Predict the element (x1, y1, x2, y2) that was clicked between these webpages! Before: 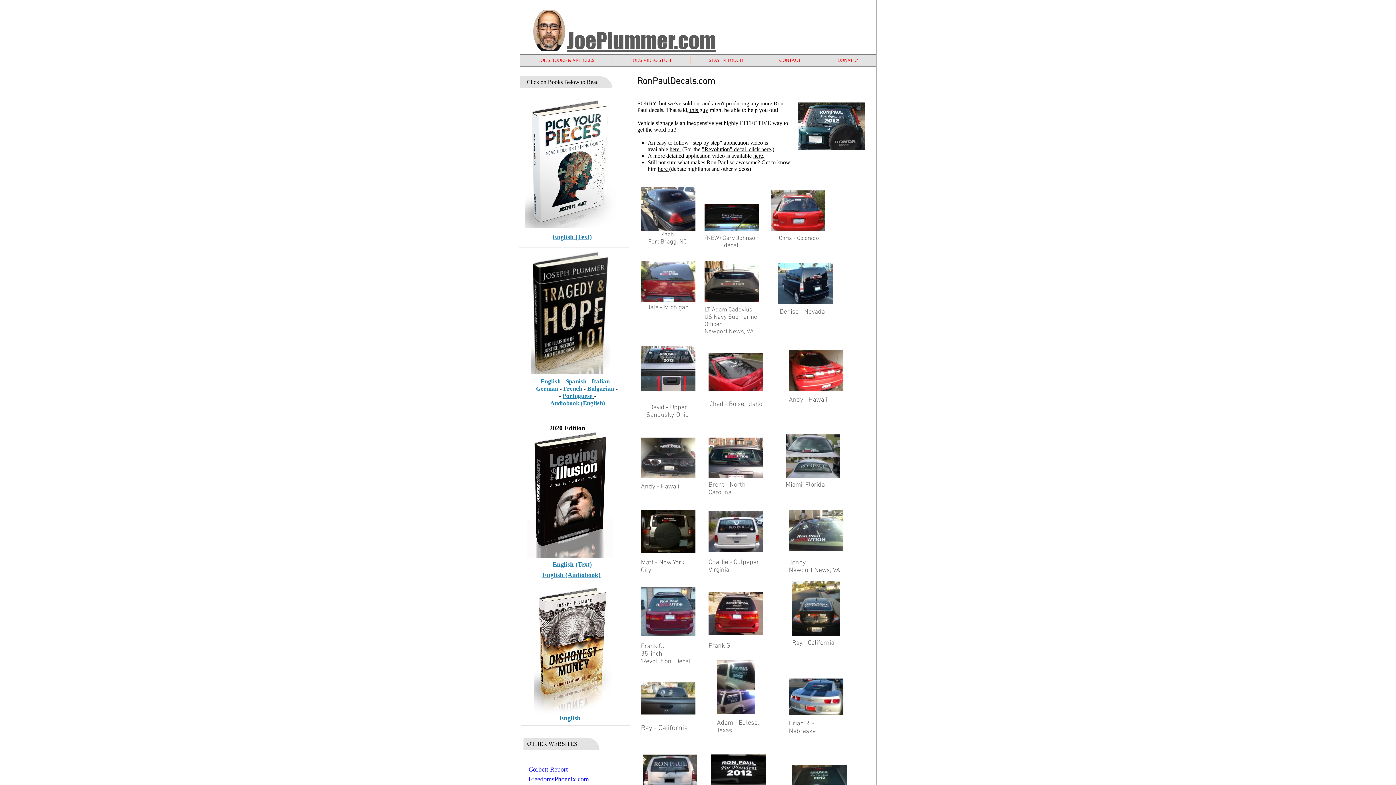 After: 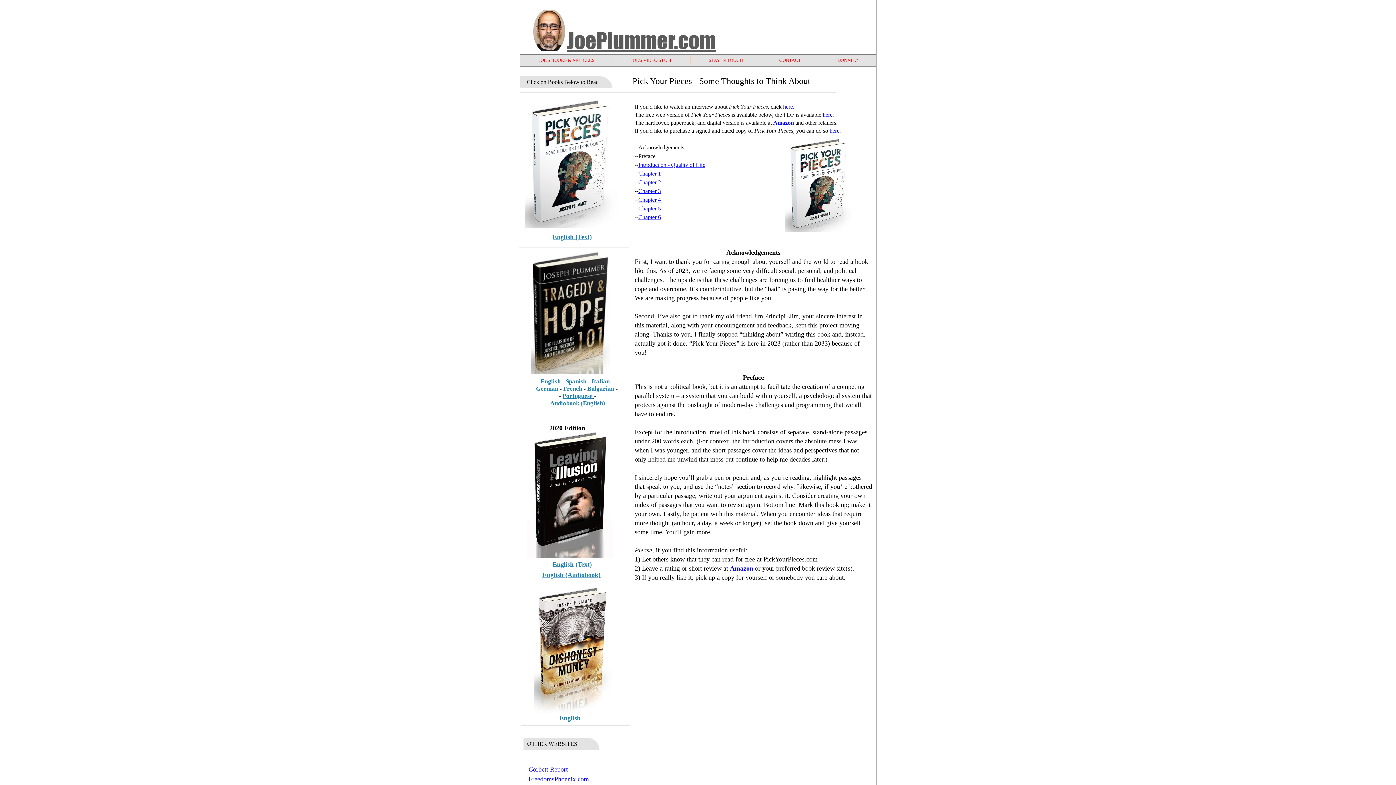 Action: bbox: (552, 233, 592, 240) label: English (Text)